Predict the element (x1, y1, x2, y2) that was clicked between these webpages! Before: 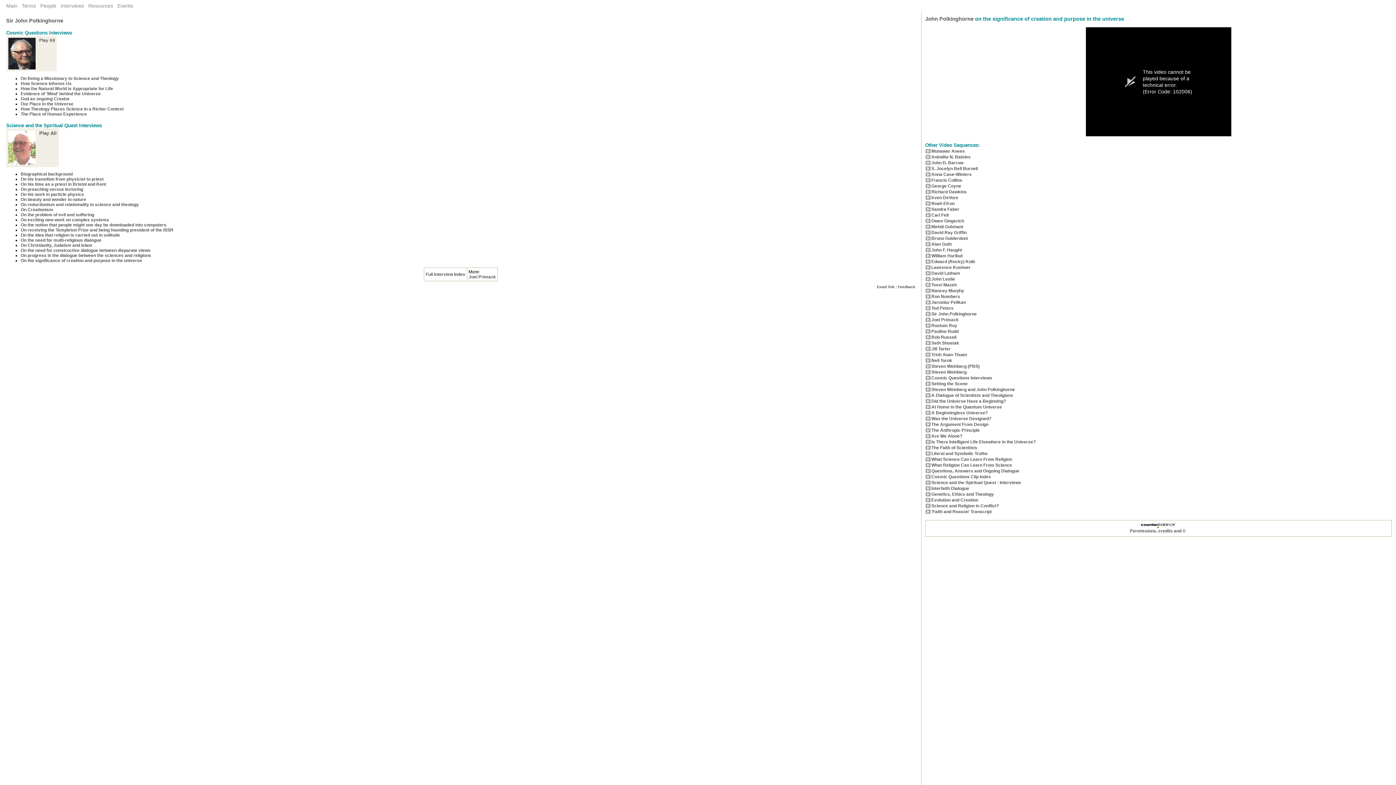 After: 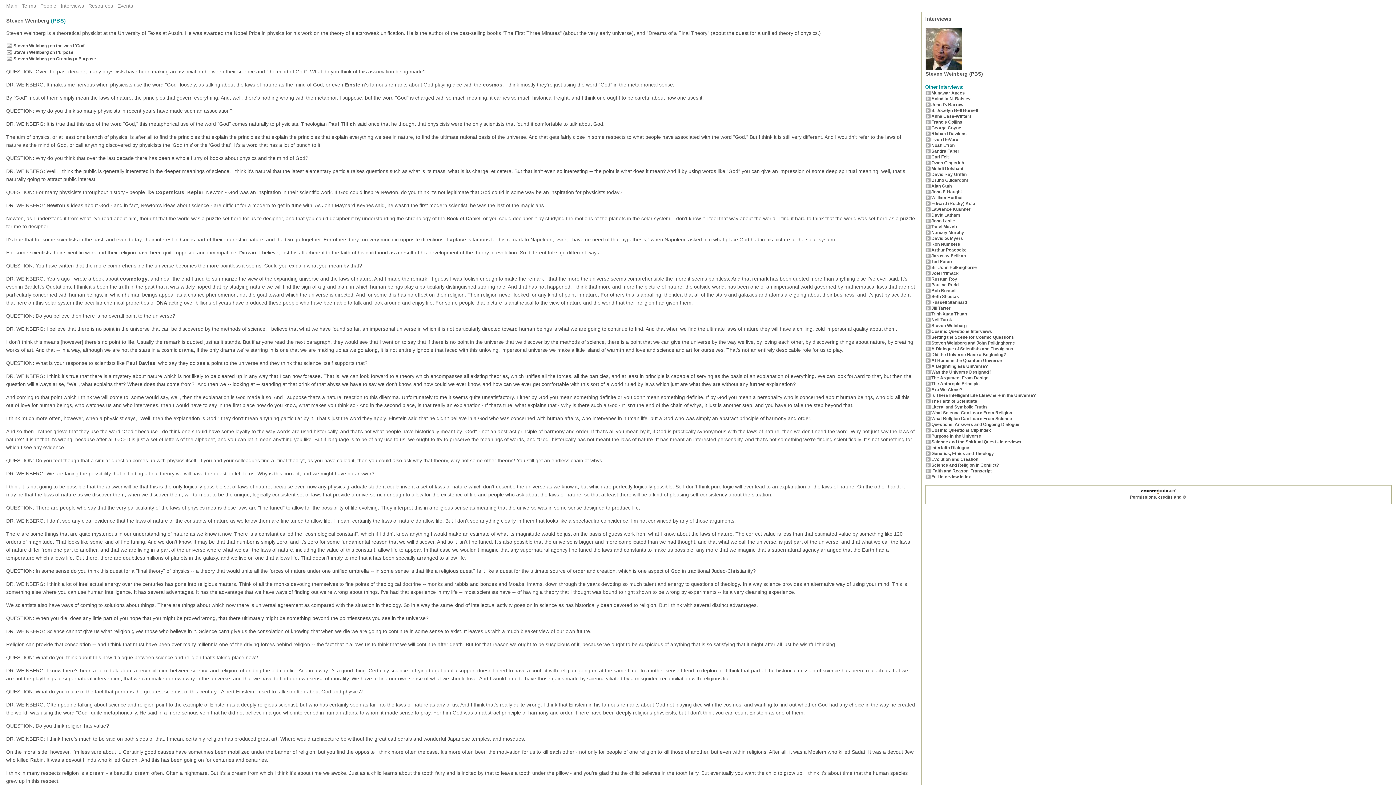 Action: bbox: (925, 365, 931, 370)